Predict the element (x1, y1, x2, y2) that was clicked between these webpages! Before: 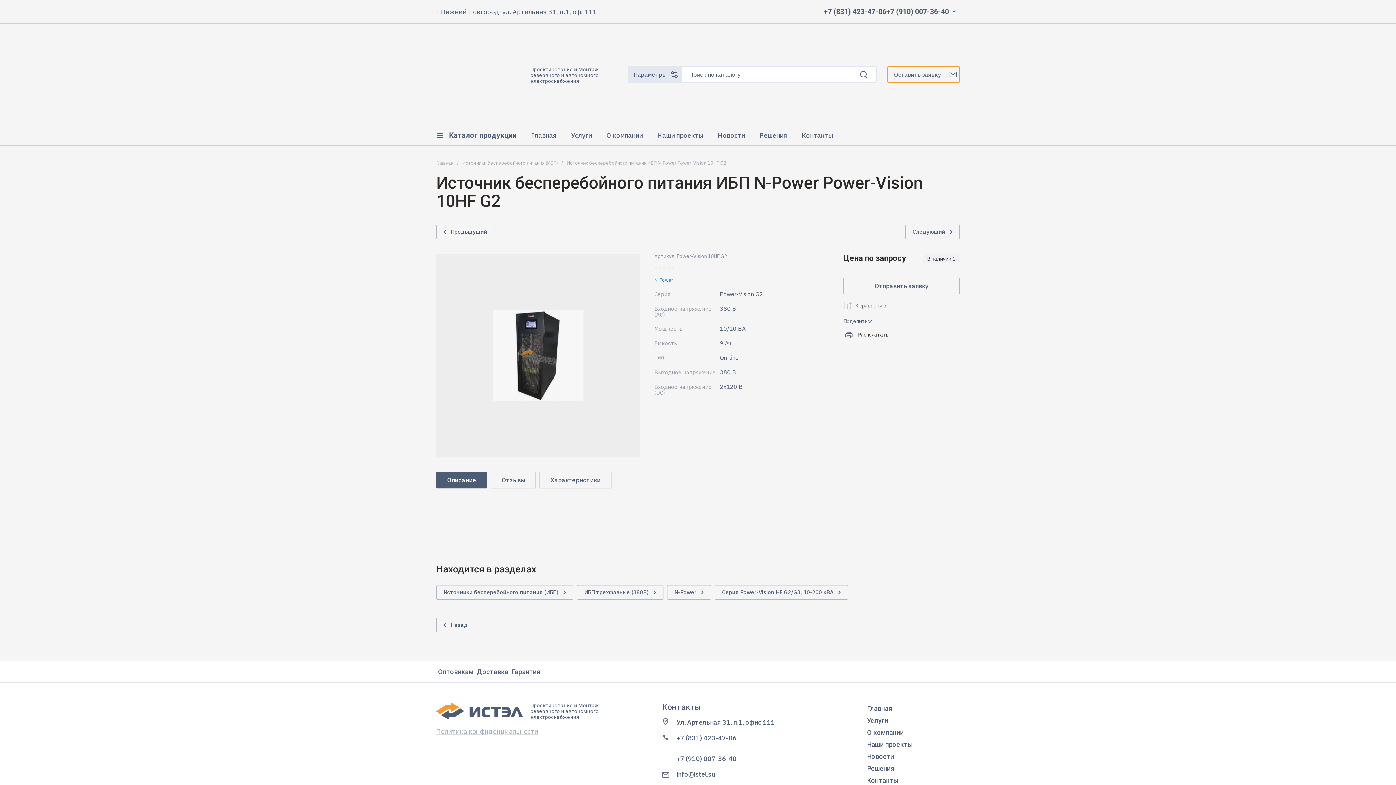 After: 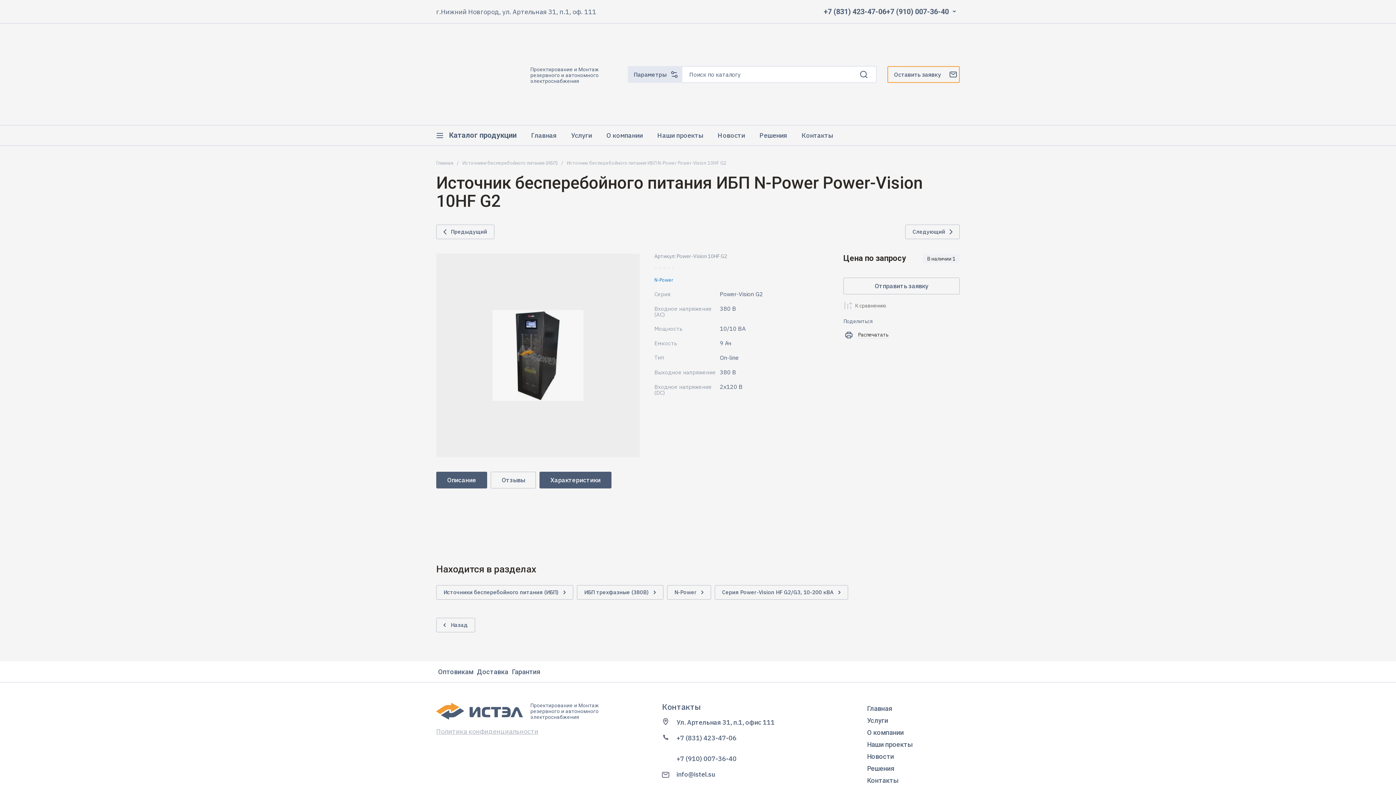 Action: label: Характеристики bbox: (539, 472, 611, 488)